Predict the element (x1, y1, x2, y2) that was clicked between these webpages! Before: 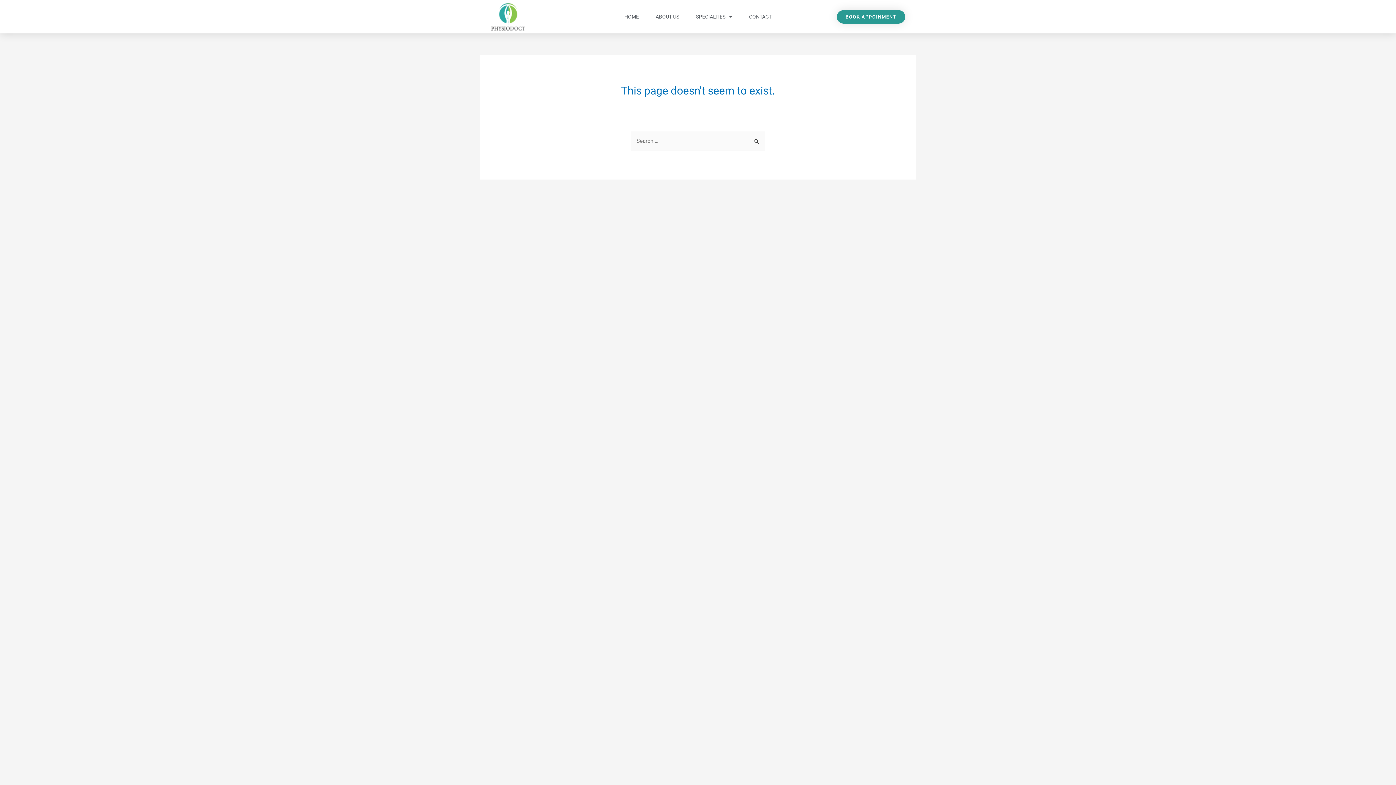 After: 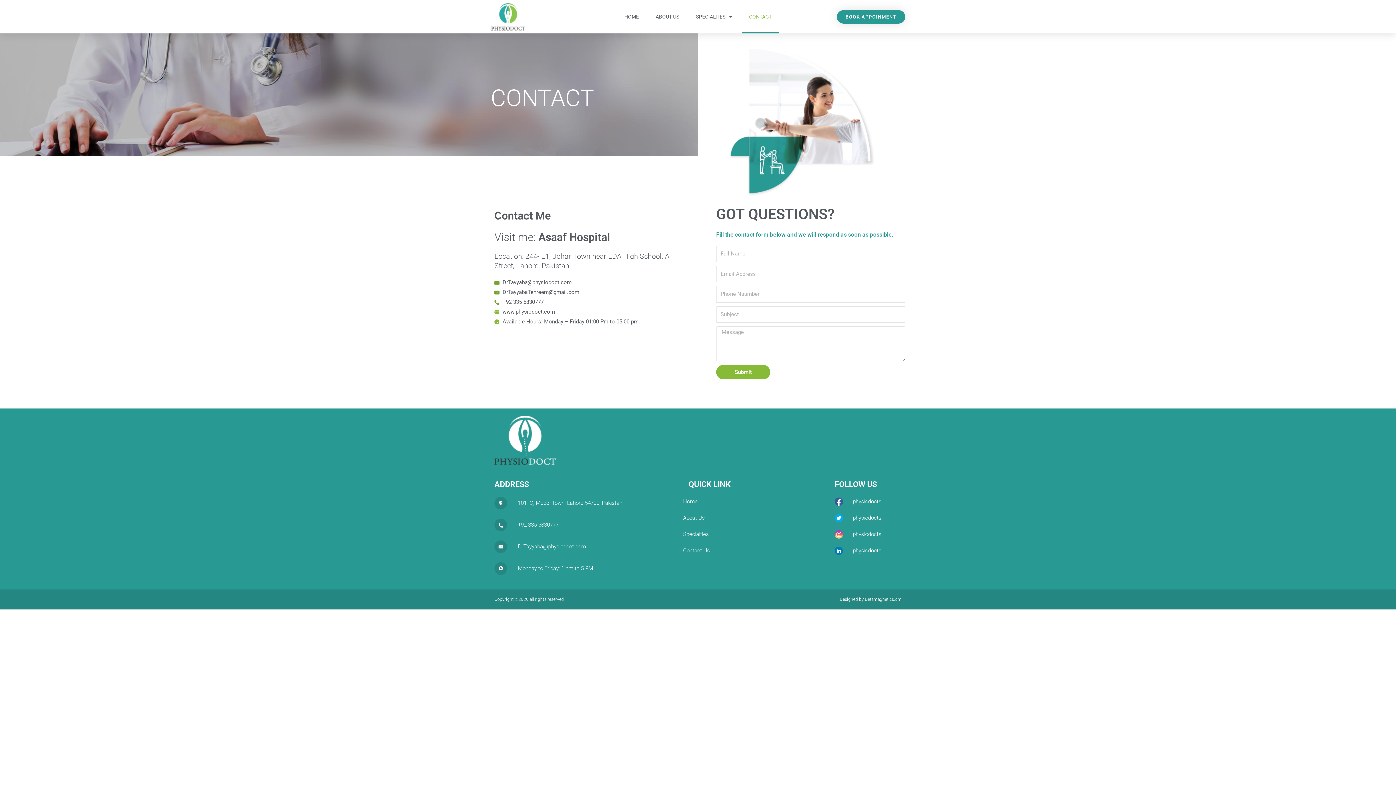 Action: label: BOOK APPOINMENT bbox: (837, 10, 905, 23)